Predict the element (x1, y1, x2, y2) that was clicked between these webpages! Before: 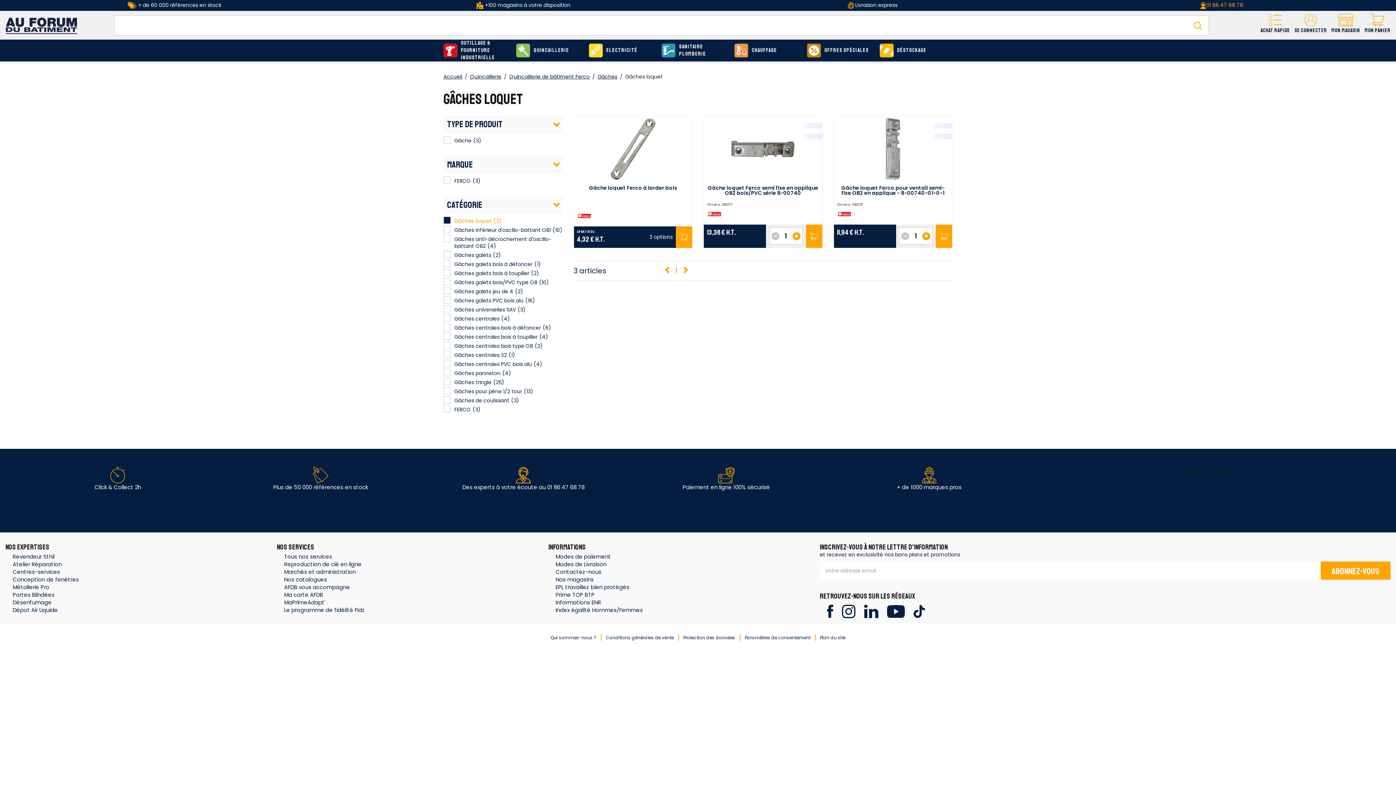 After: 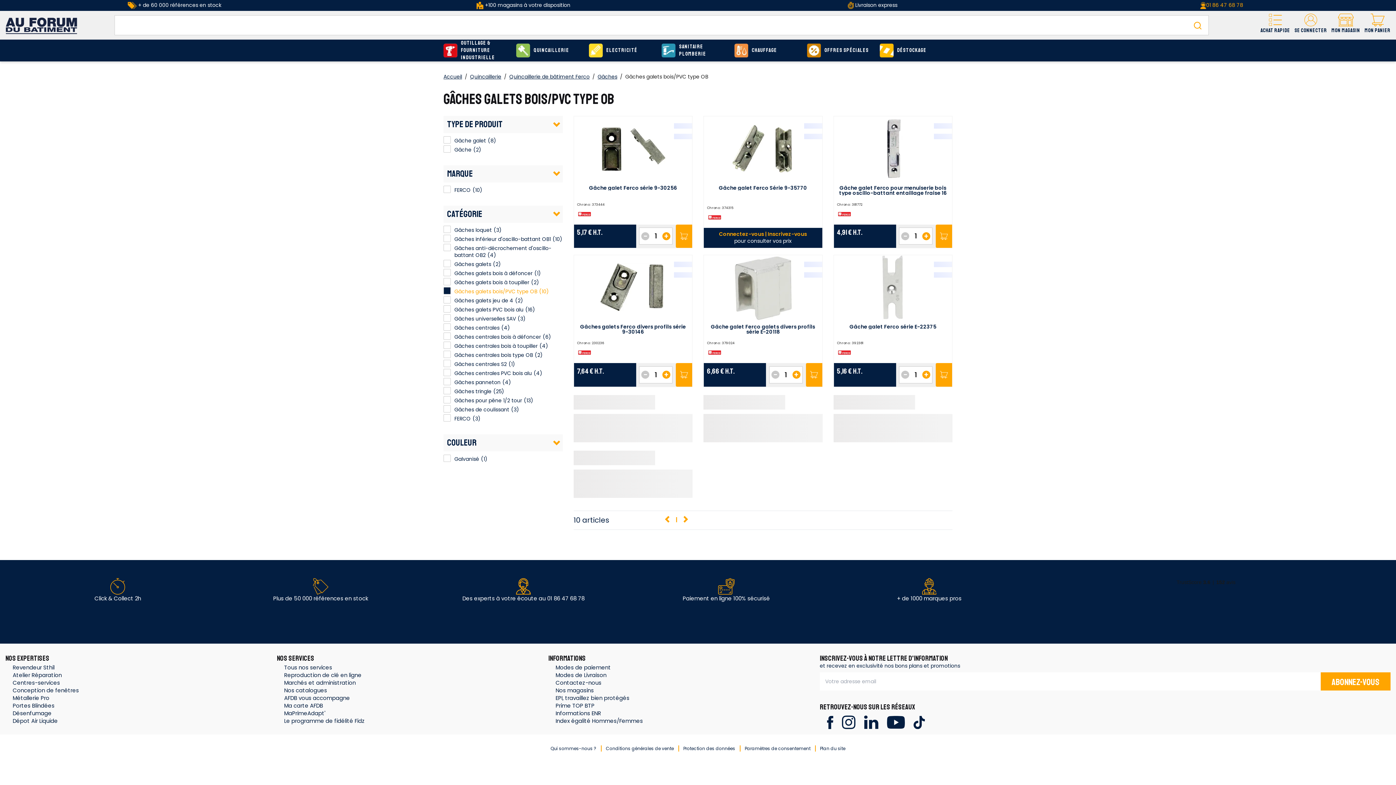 Action: bbox: (454, 279, 537, 286) label: Gâches galets bois/PVC type OB